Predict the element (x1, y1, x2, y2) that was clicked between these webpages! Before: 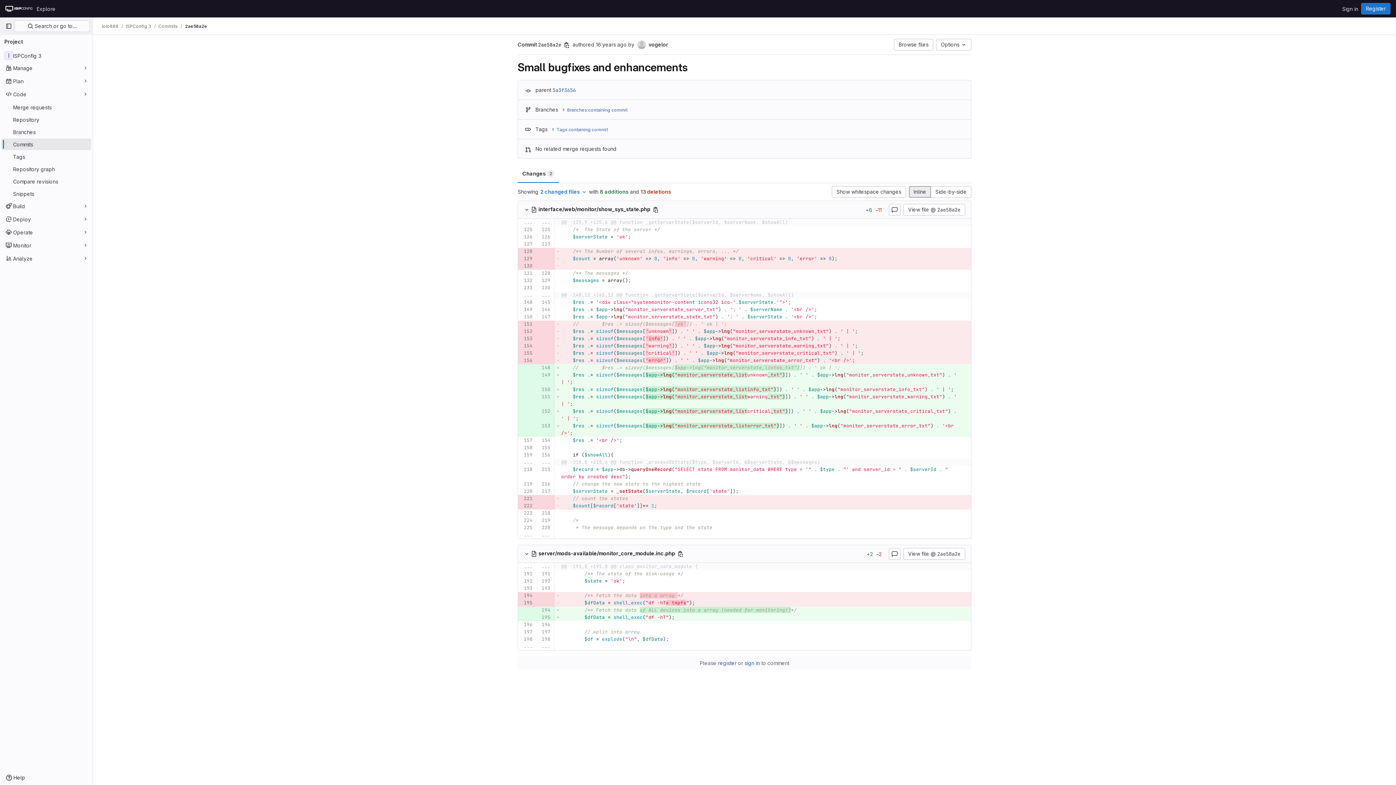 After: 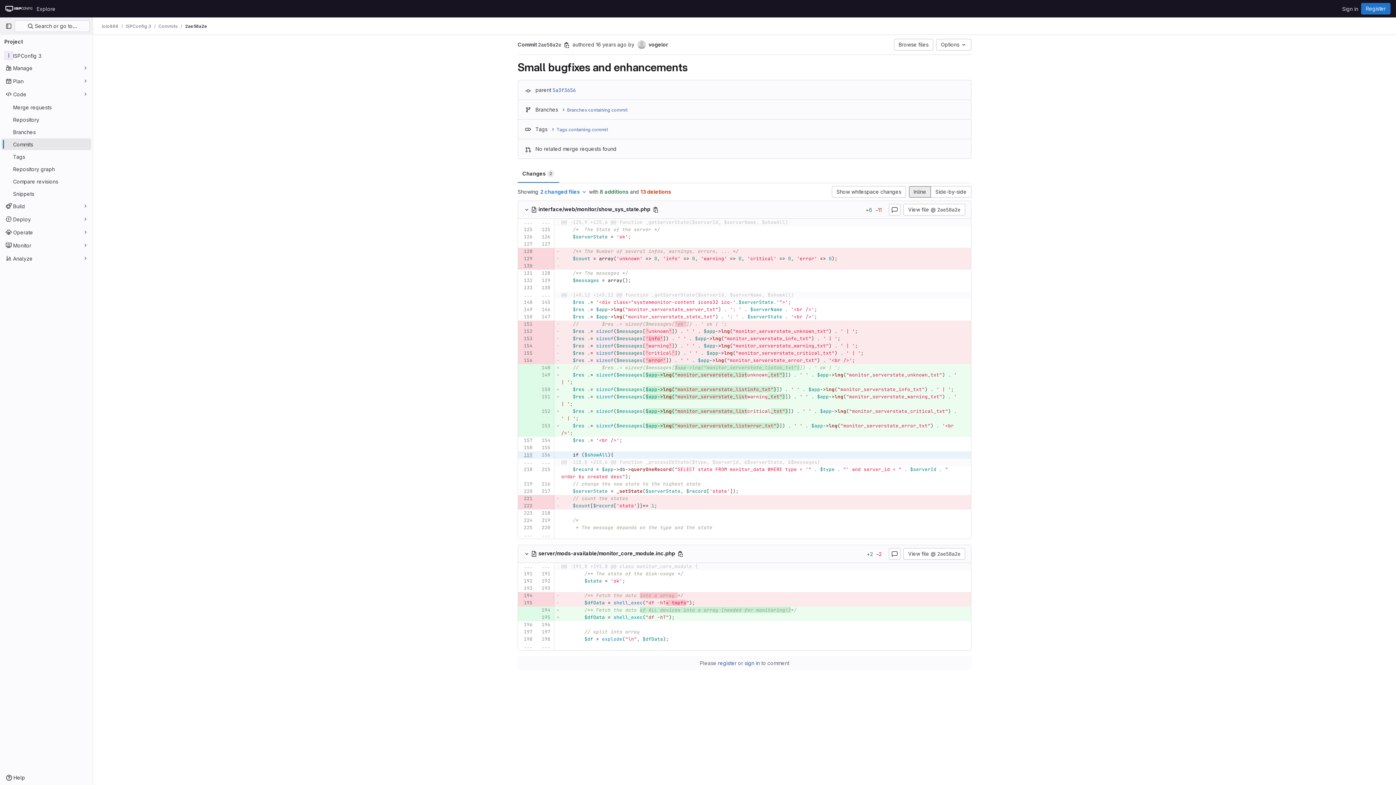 Action: bbox: (520, 451, 532, 458)